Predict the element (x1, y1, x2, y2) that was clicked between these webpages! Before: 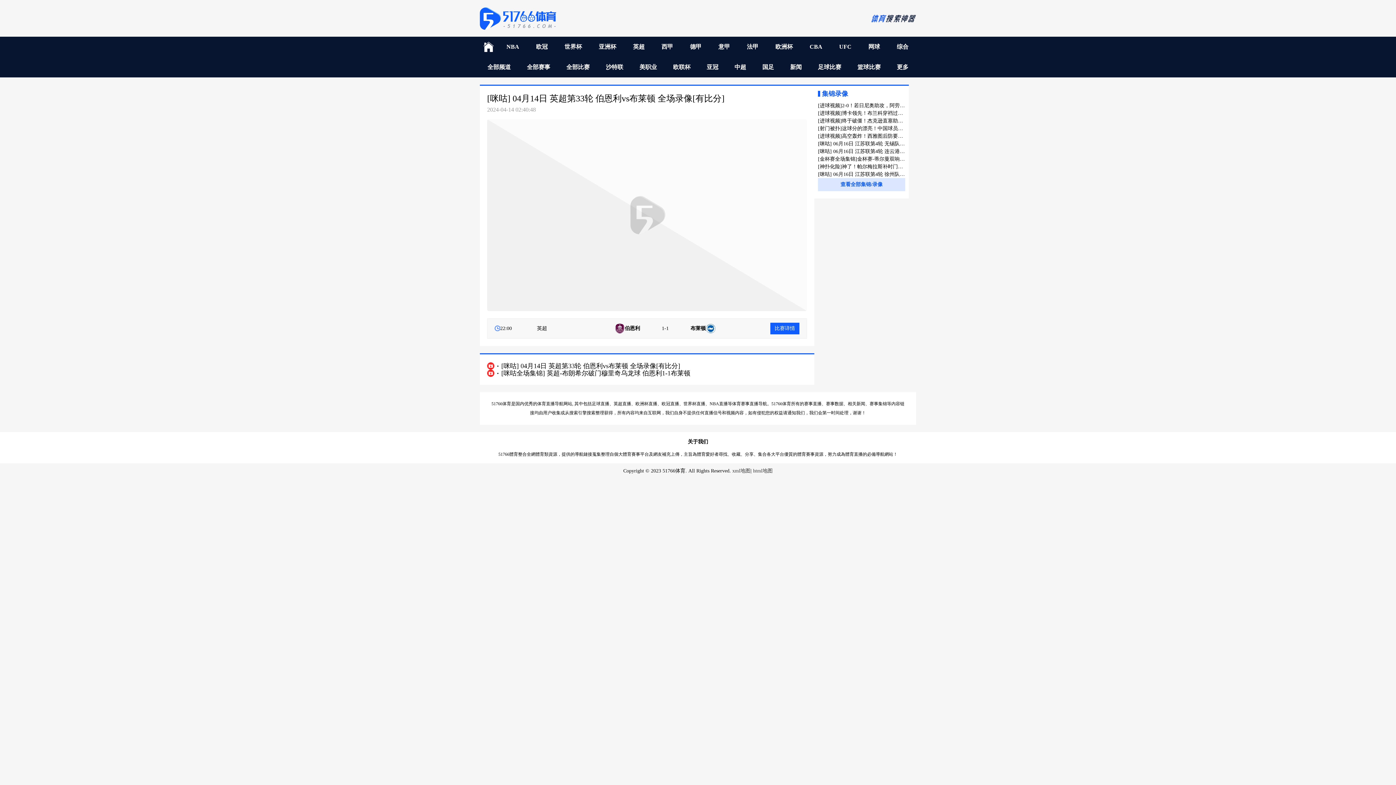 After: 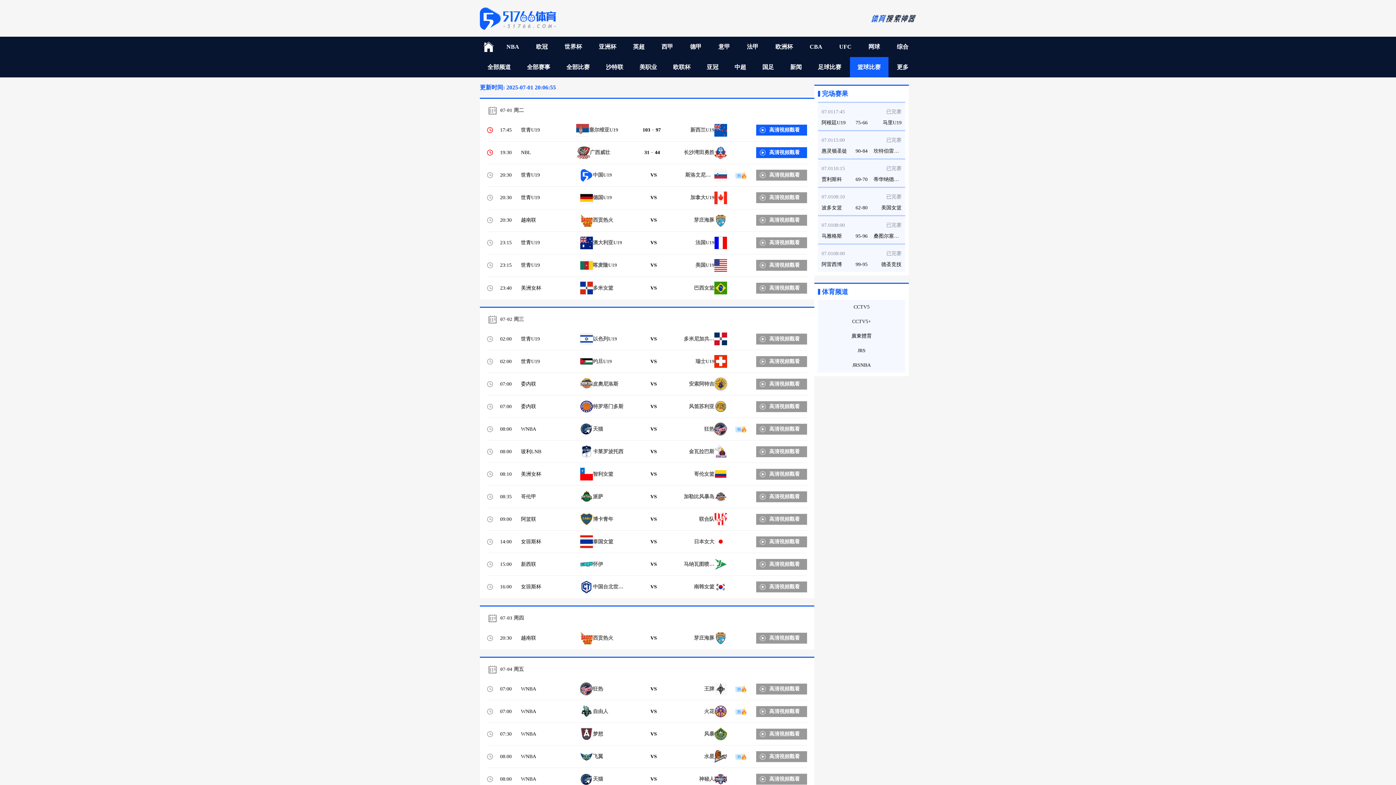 Action: bbox: (850, 57, 888, 77) label: 篮球比赛